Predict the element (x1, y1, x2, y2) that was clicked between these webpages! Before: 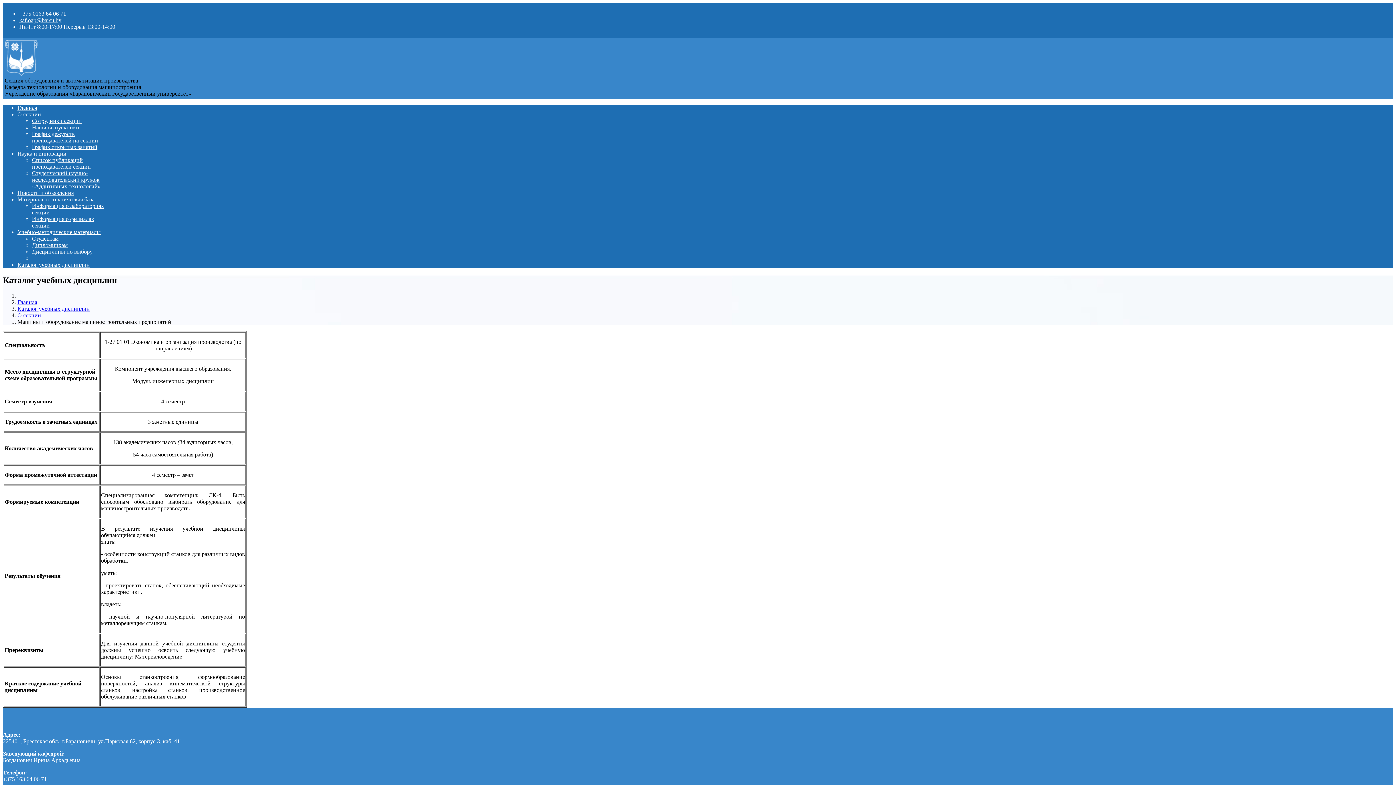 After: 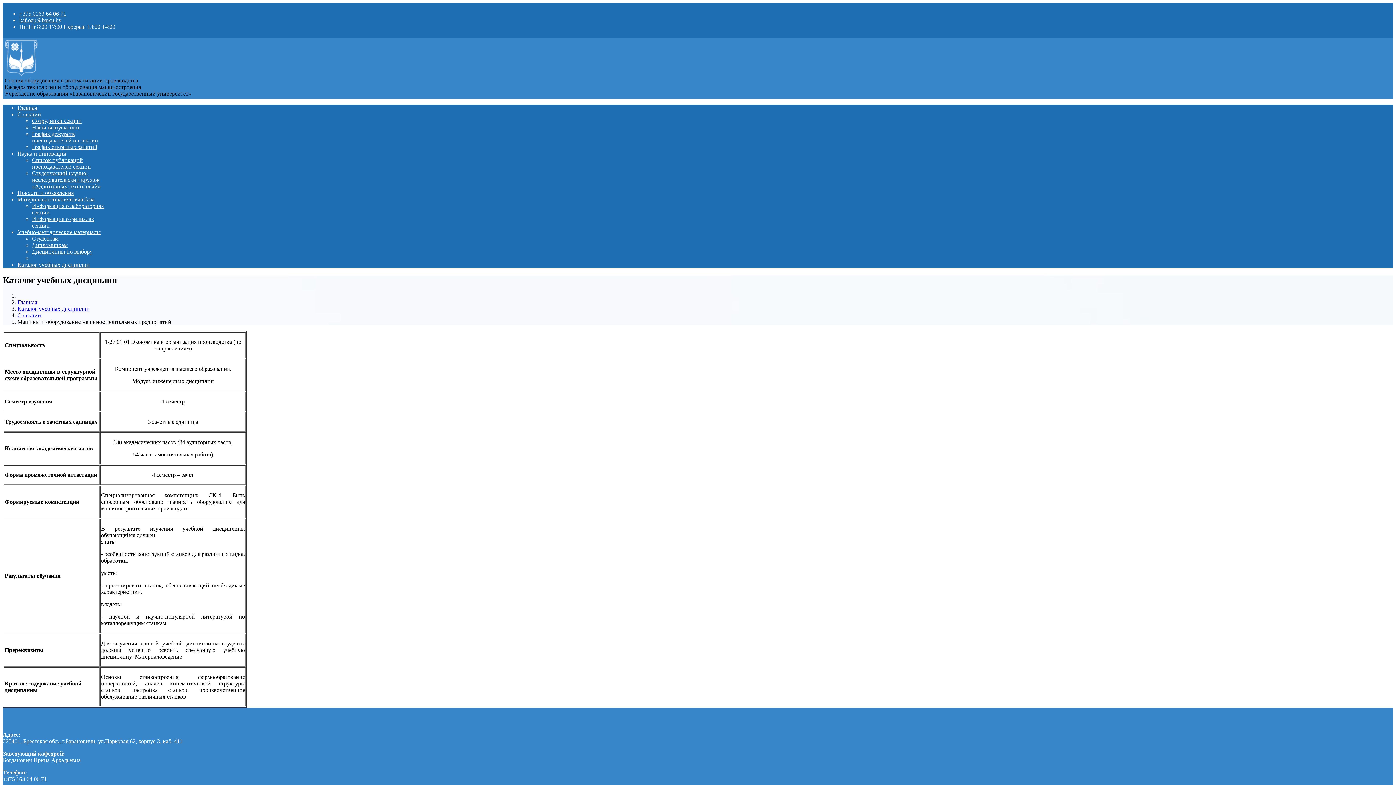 Action: label: kaf.oap@barsu.by bbox: (19, 17, 61, 23)